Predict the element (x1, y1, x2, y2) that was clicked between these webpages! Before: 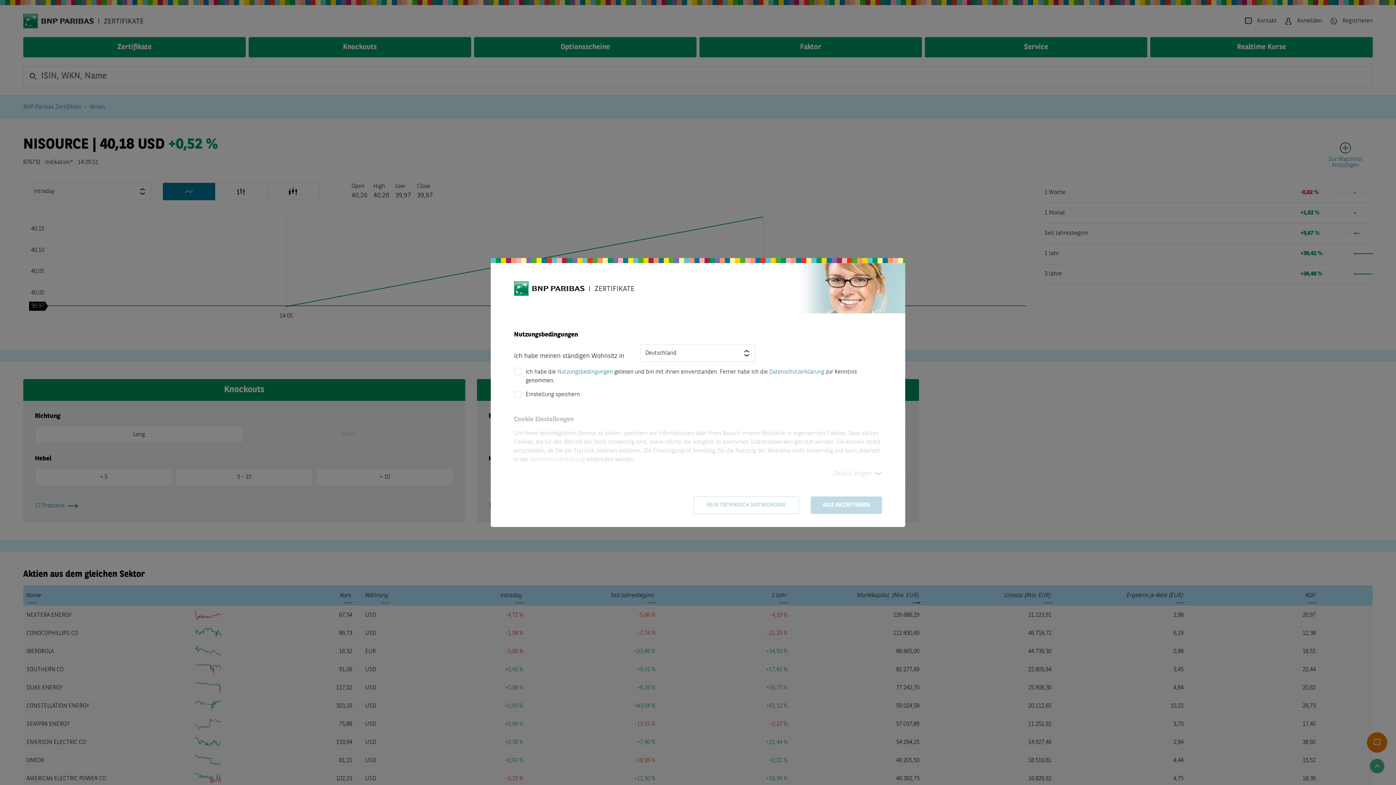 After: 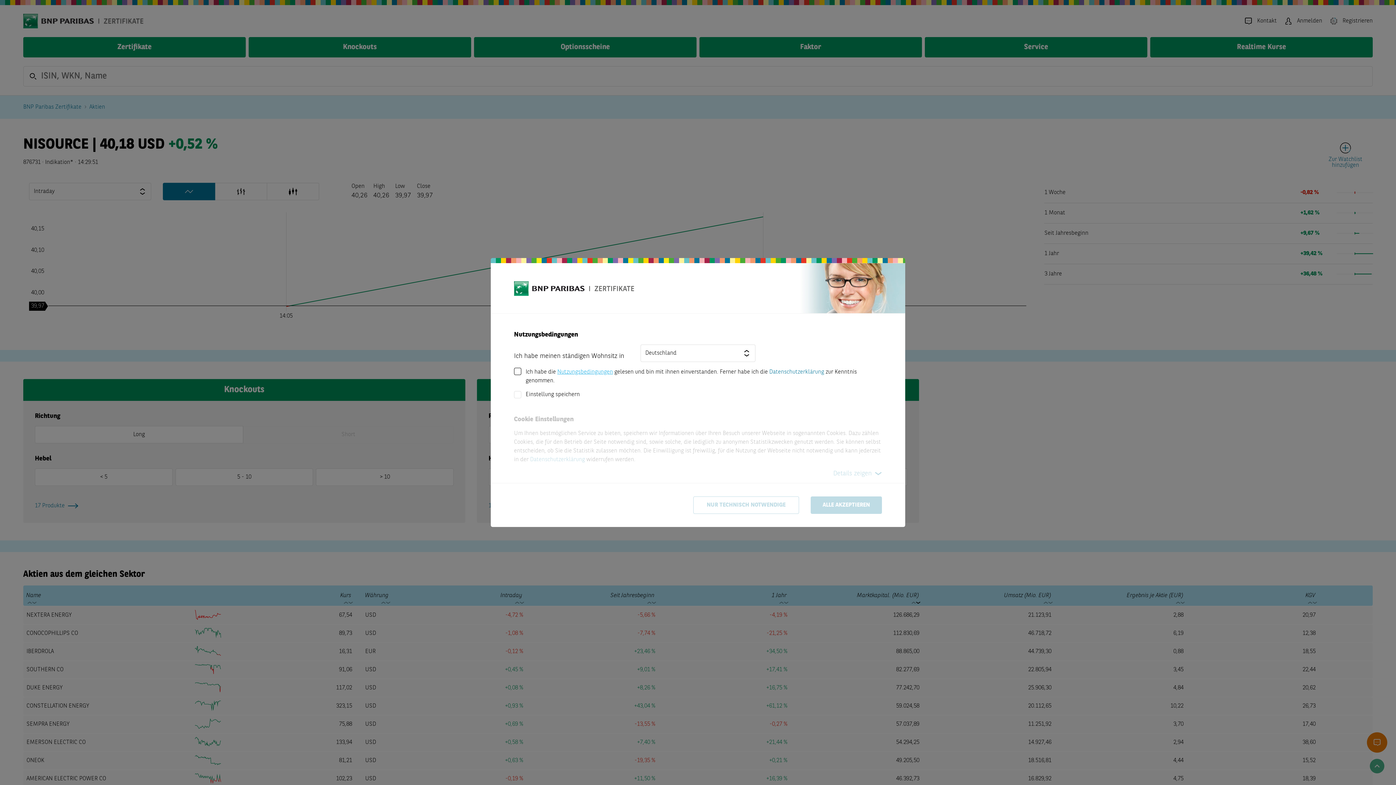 Action: bbox: (557, 369, 613, 375) label: Nutzungsbedingungen